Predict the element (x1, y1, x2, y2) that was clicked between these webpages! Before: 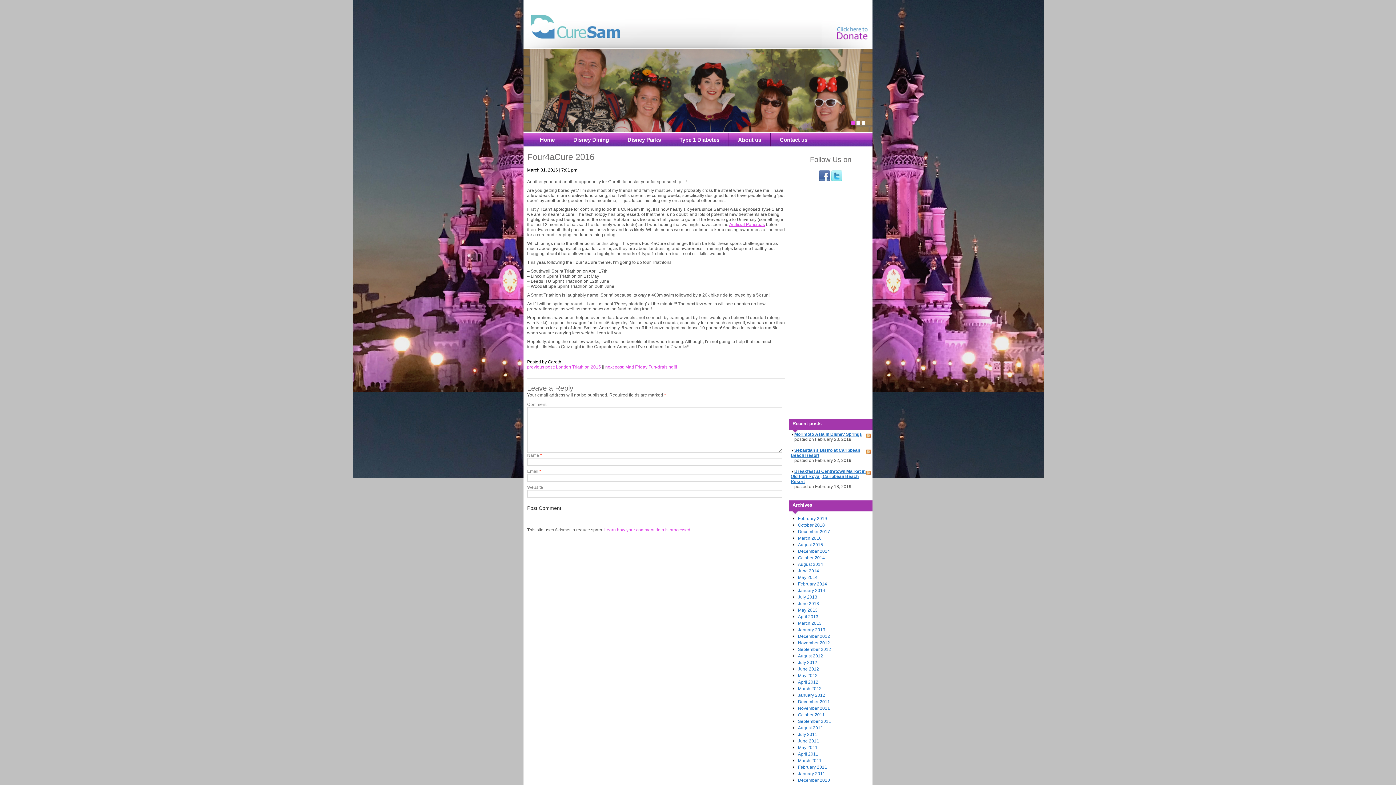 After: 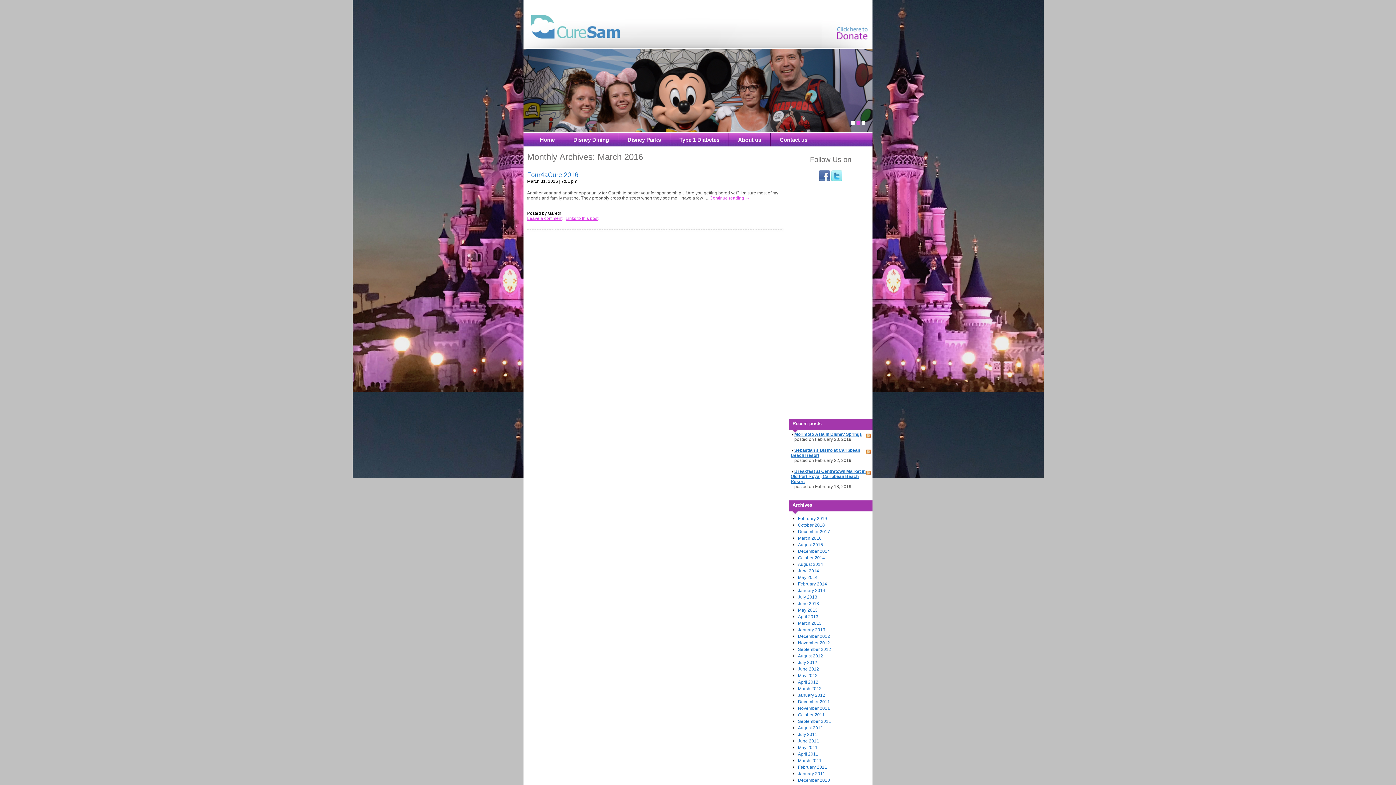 Action: bbox: (798, 536, 821, 541) label: March 2016